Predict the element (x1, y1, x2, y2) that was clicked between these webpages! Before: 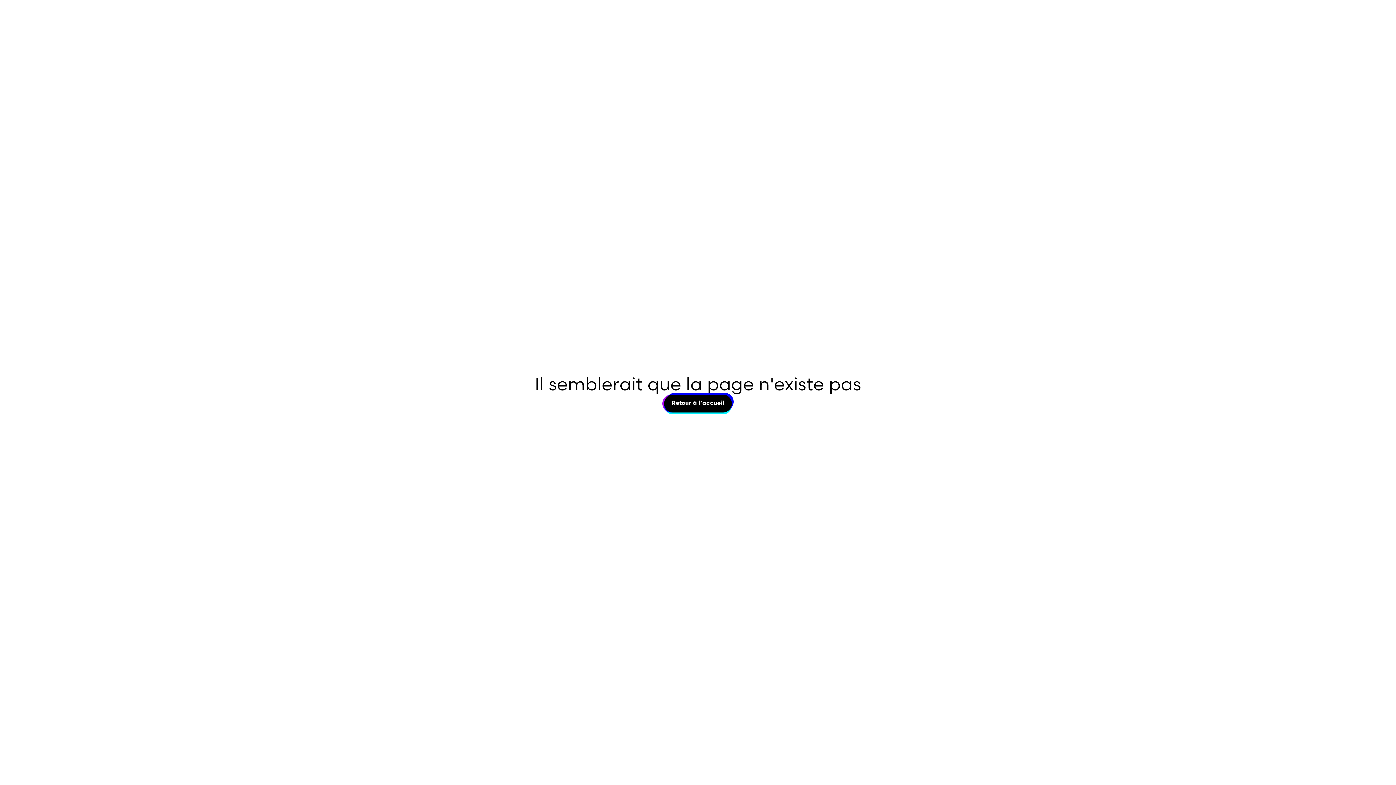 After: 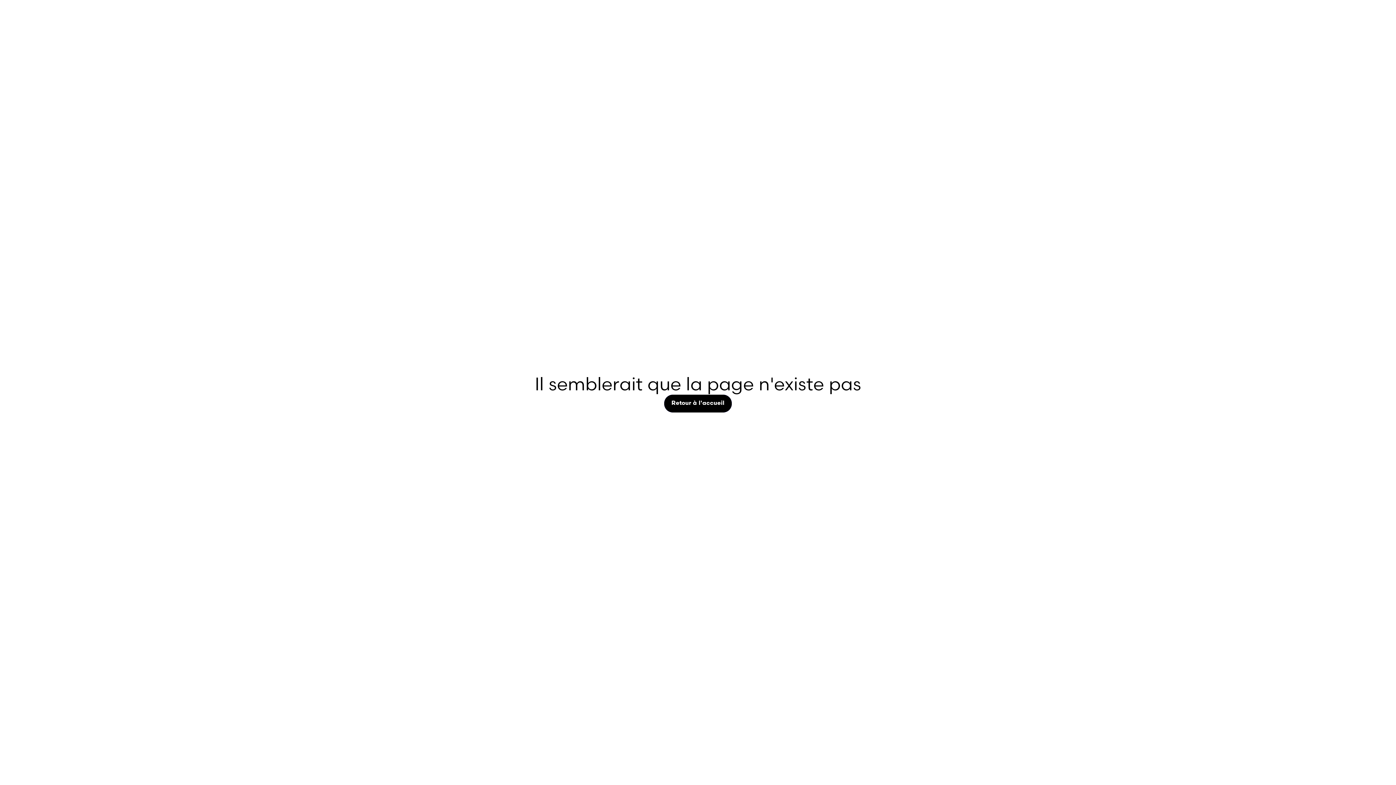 Action: label: Retour à l'accueil
Retour à l'accueil bbox: (664, 394, 731, 412)